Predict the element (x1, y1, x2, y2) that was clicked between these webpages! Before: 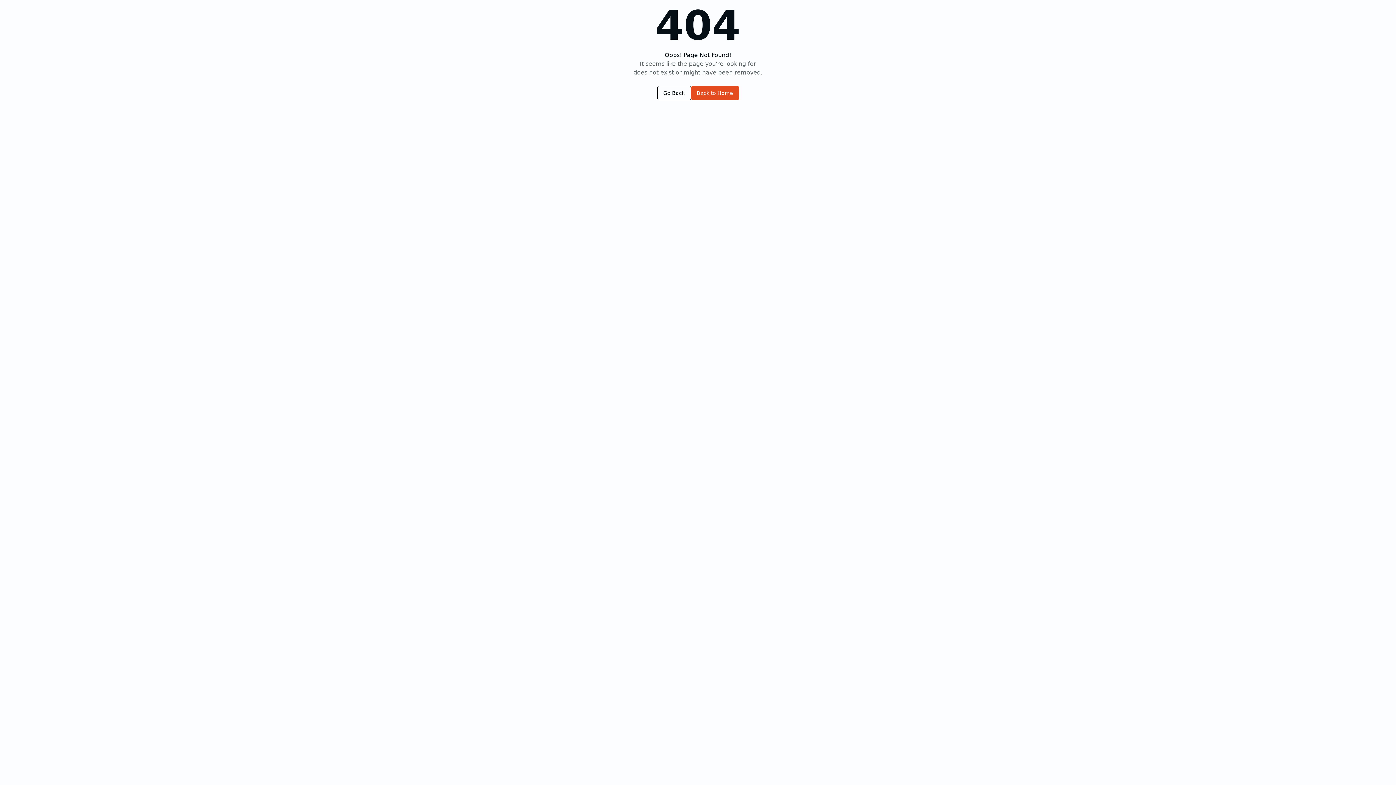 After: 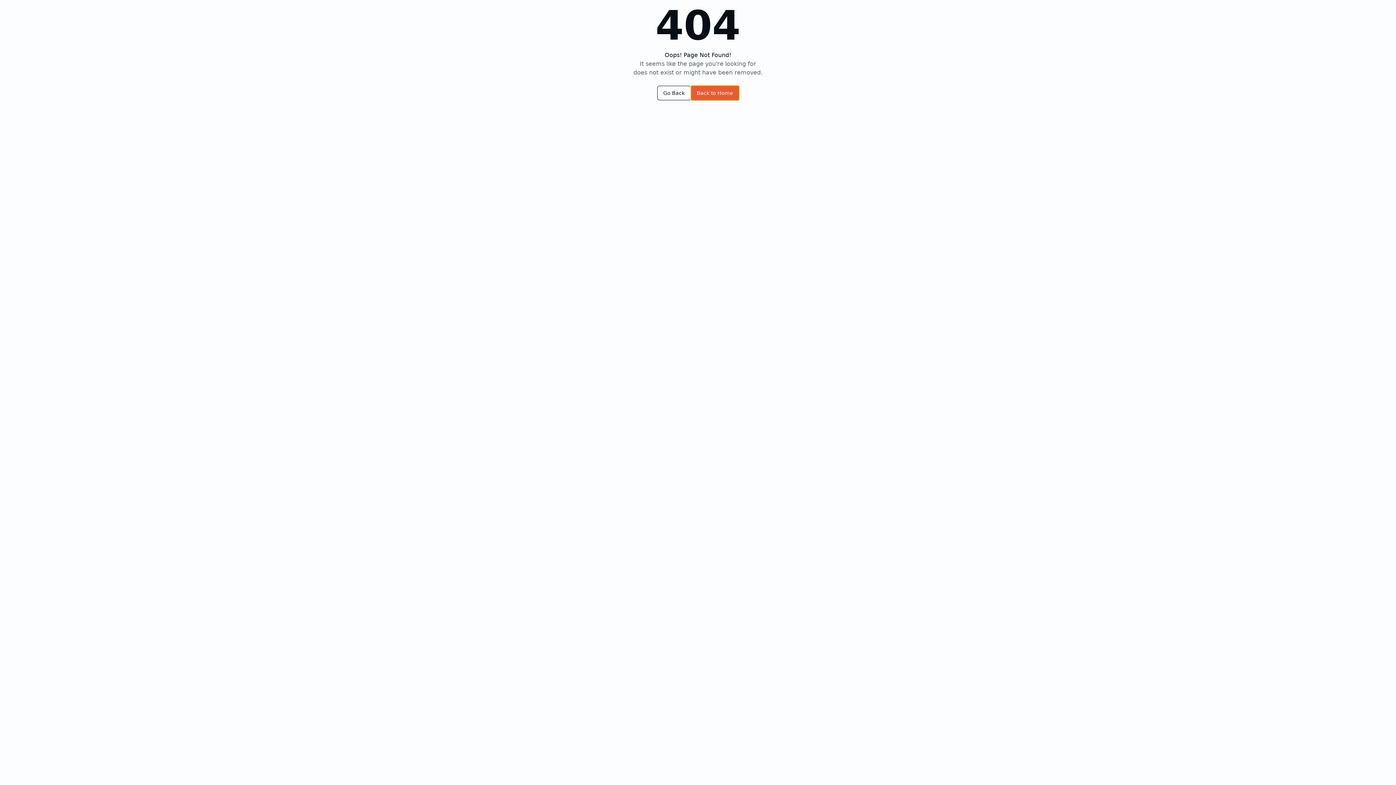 Action: label: Back to Home bbox: (691, 85, 739, 100)